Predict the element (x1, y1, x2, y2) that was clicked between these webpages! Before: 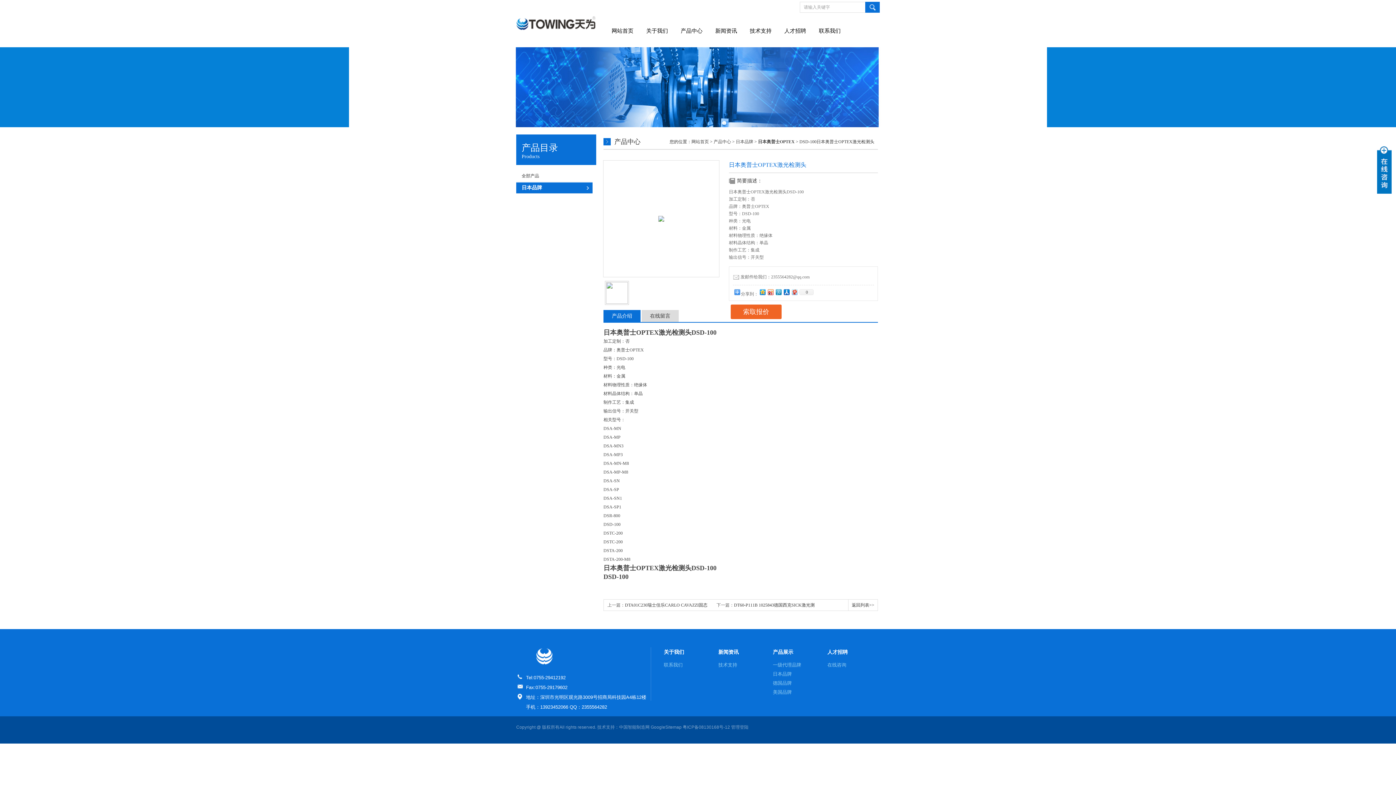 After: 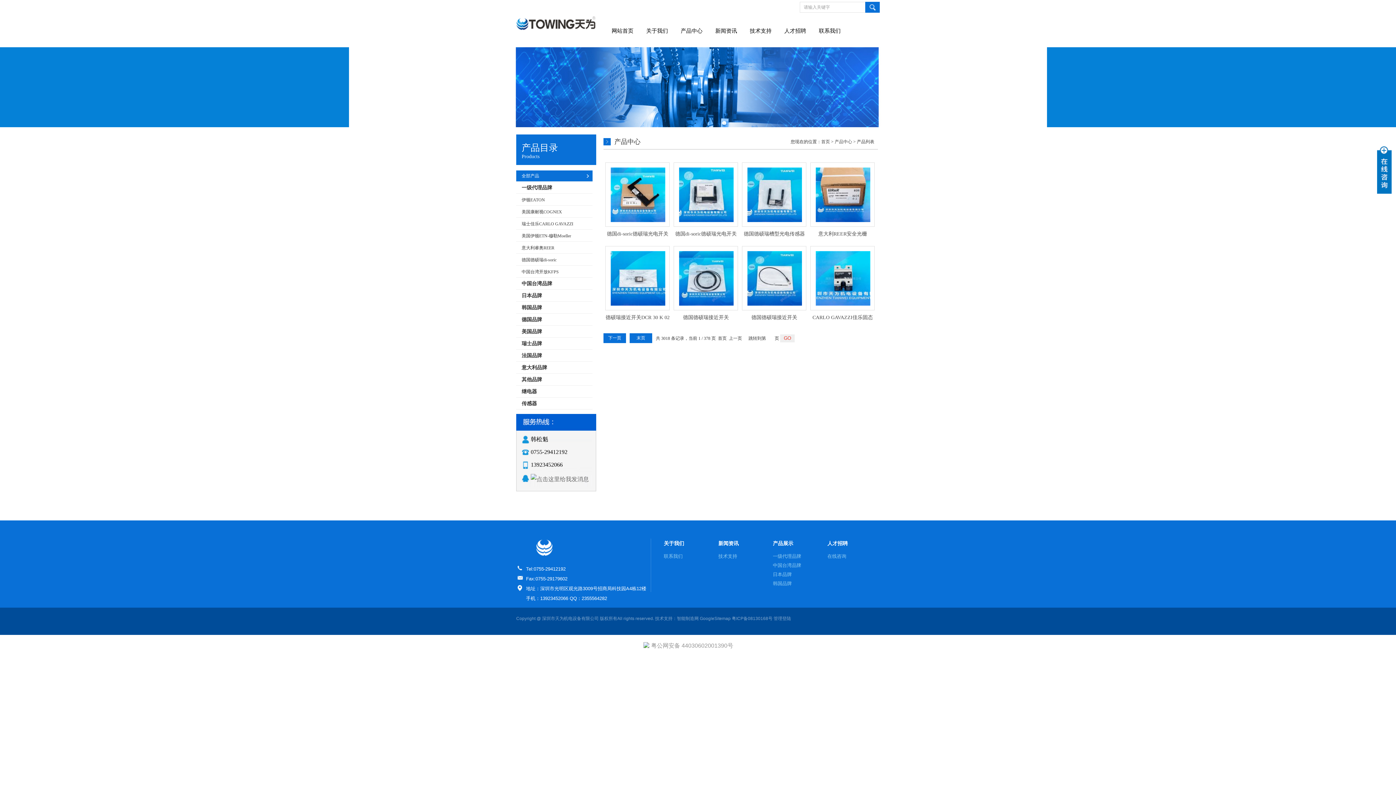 Action: bbox: (516, 170, 589, 181) label: 全部产品